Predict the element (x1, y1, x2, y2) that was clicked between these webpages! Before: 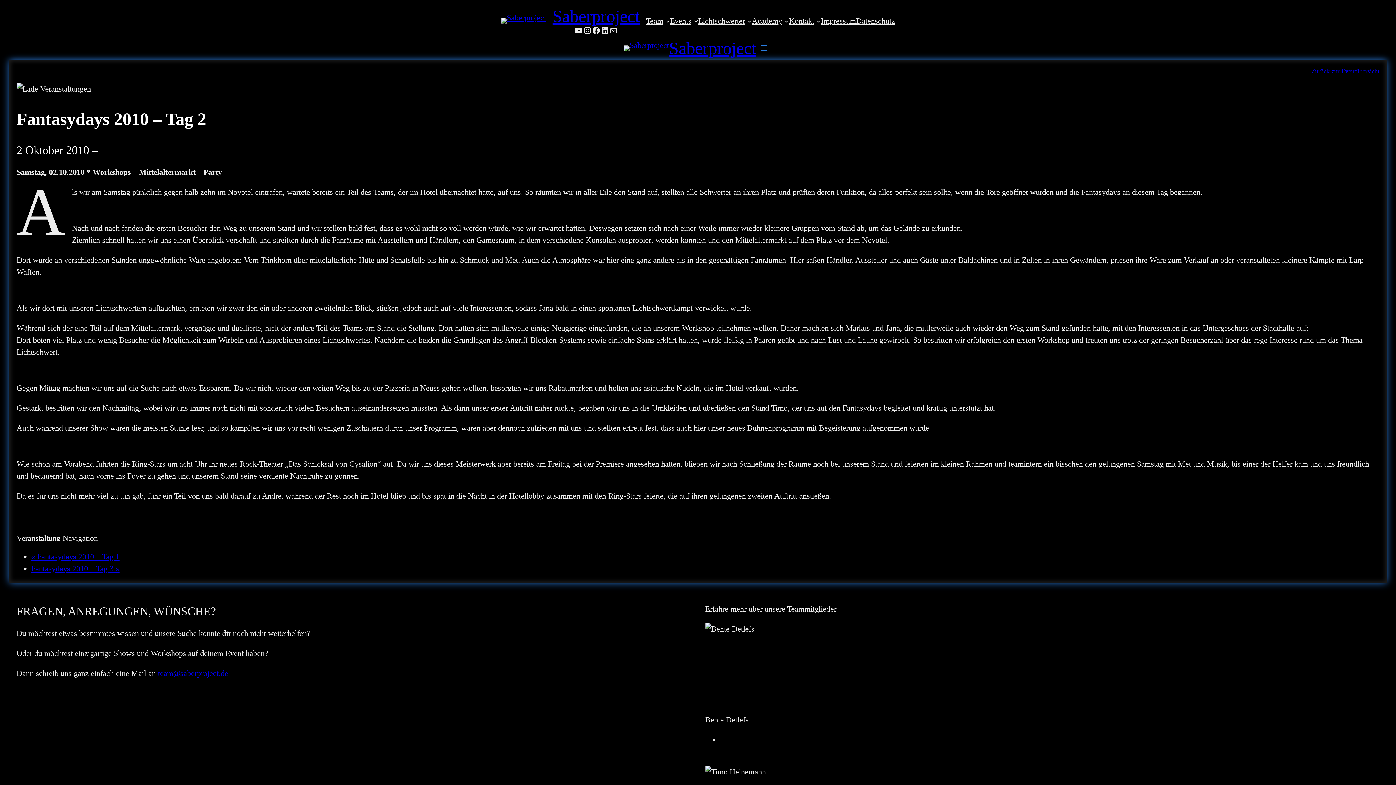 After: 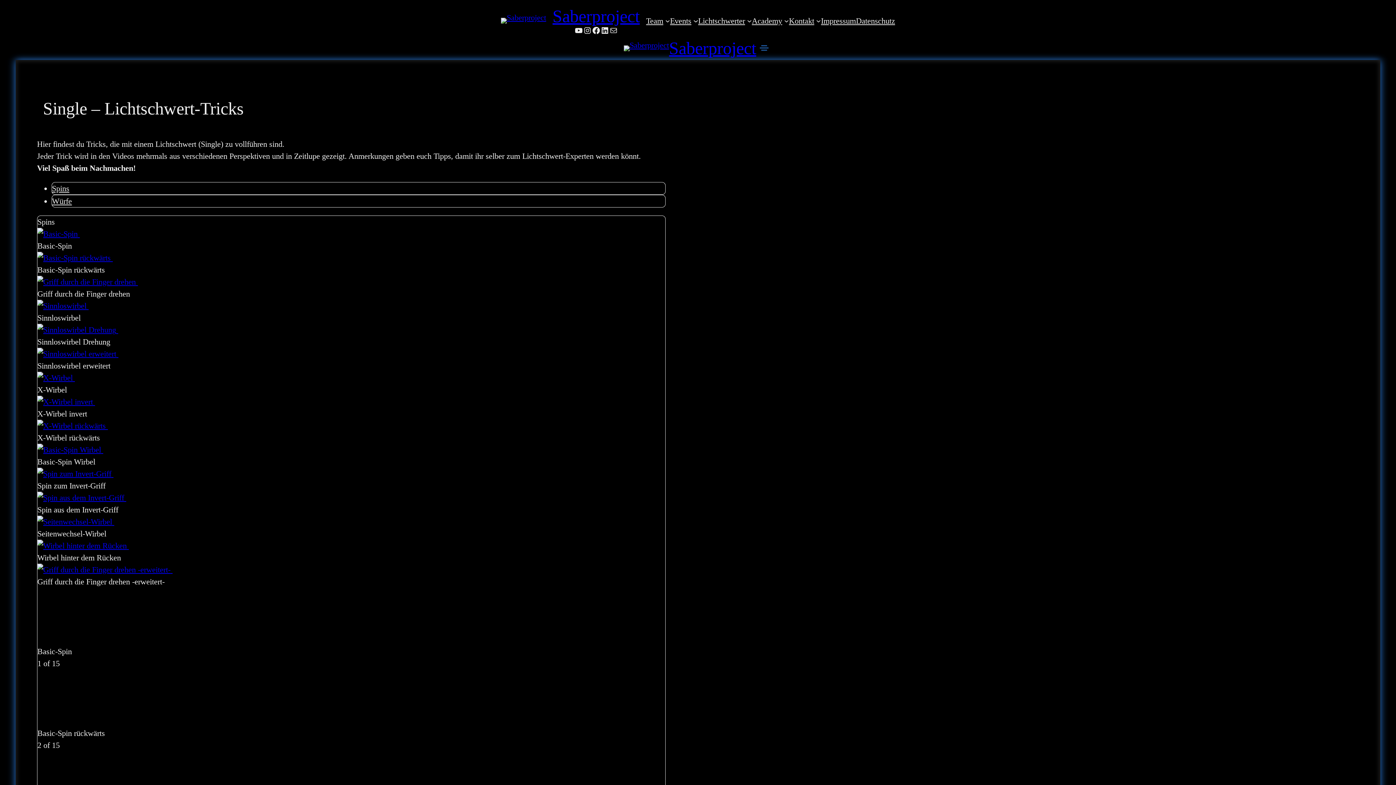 Action: bbox: (752, 14, 782, 26) label: Academy